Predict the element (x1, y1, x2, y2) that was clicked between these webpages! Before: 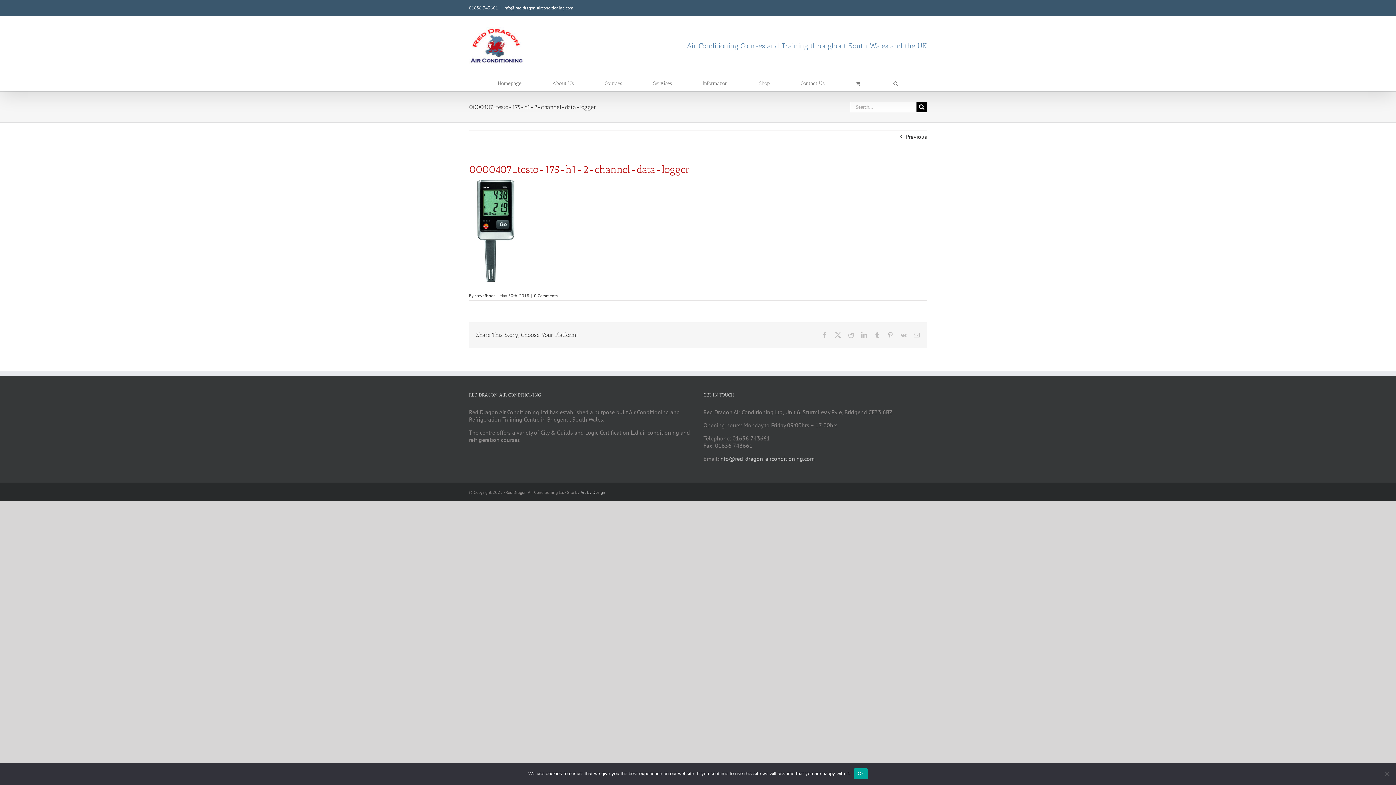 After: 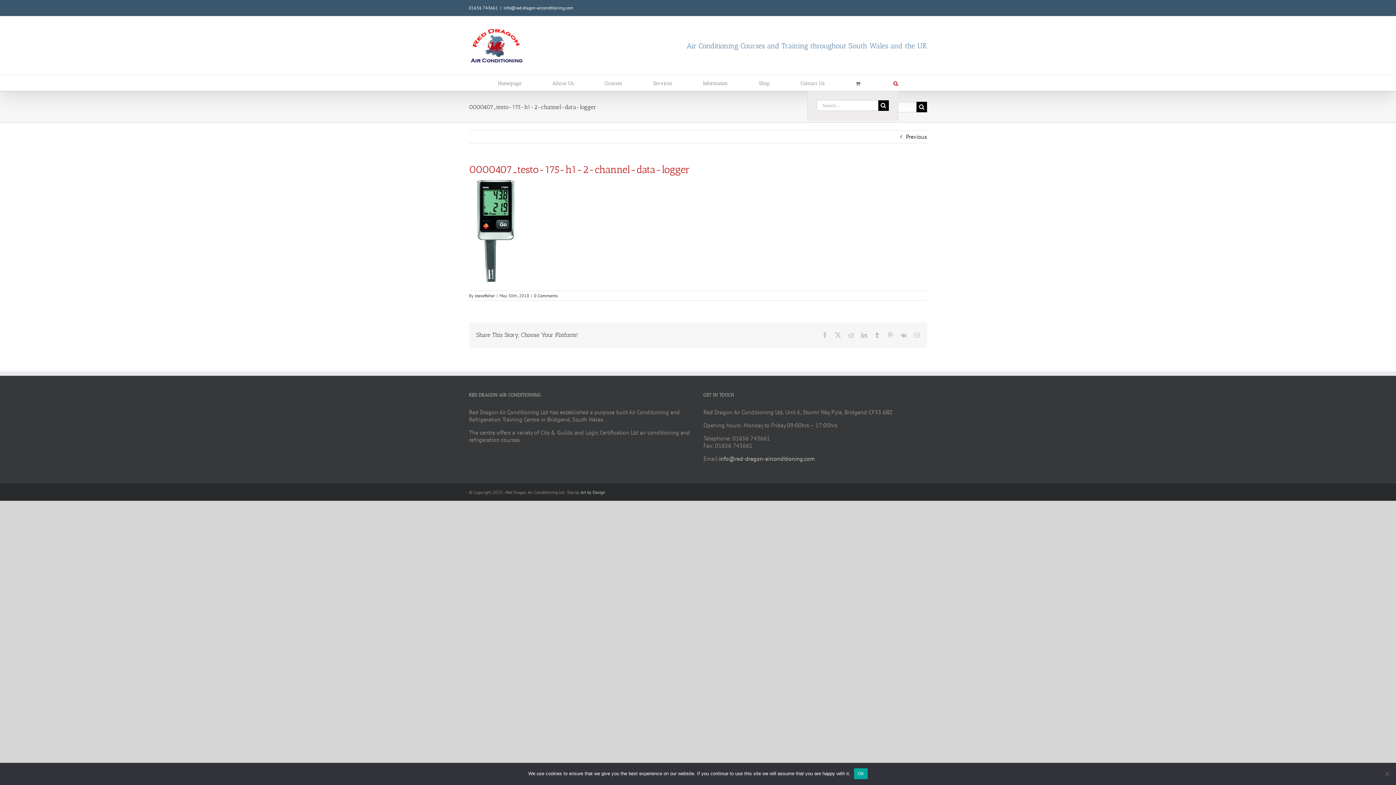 Action: label: Search bbox: (893, 75, 898, 90)